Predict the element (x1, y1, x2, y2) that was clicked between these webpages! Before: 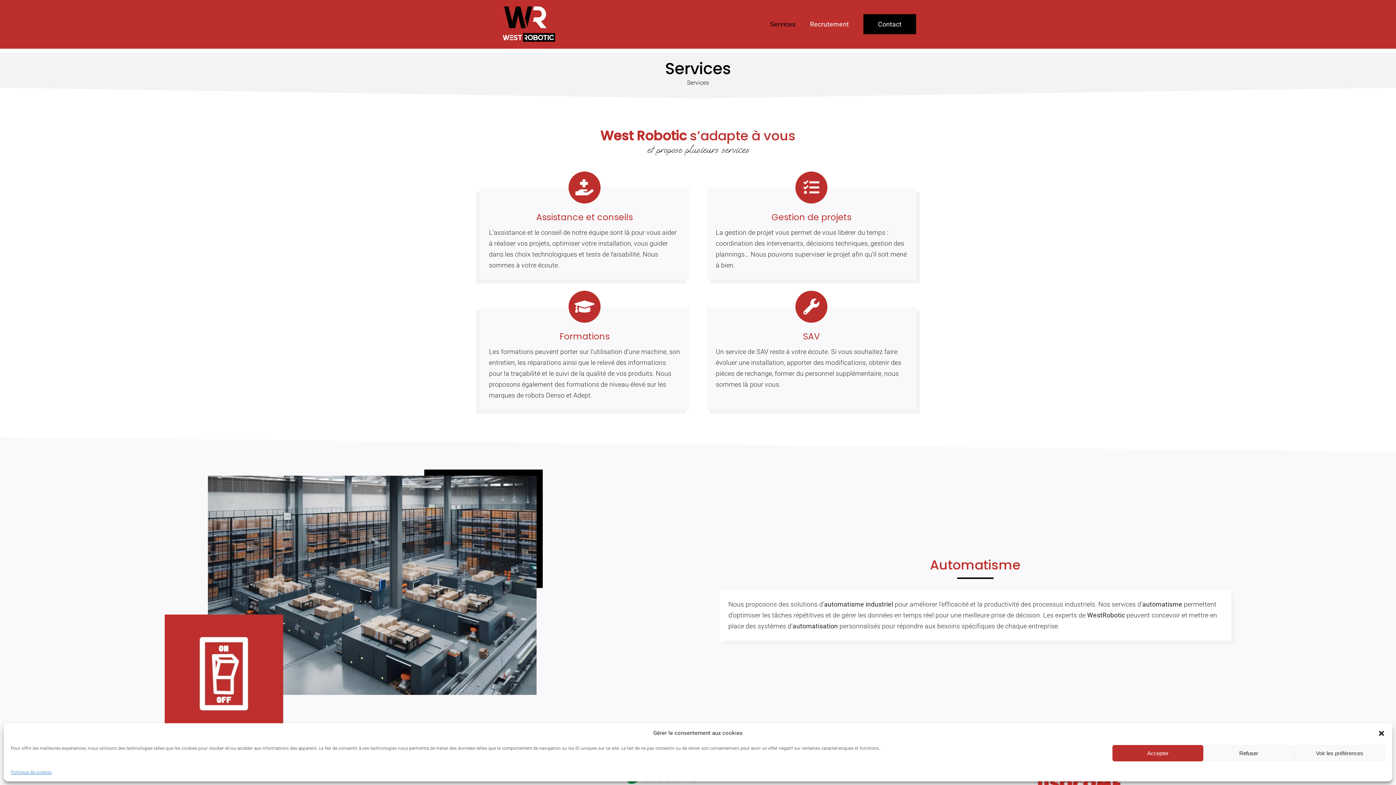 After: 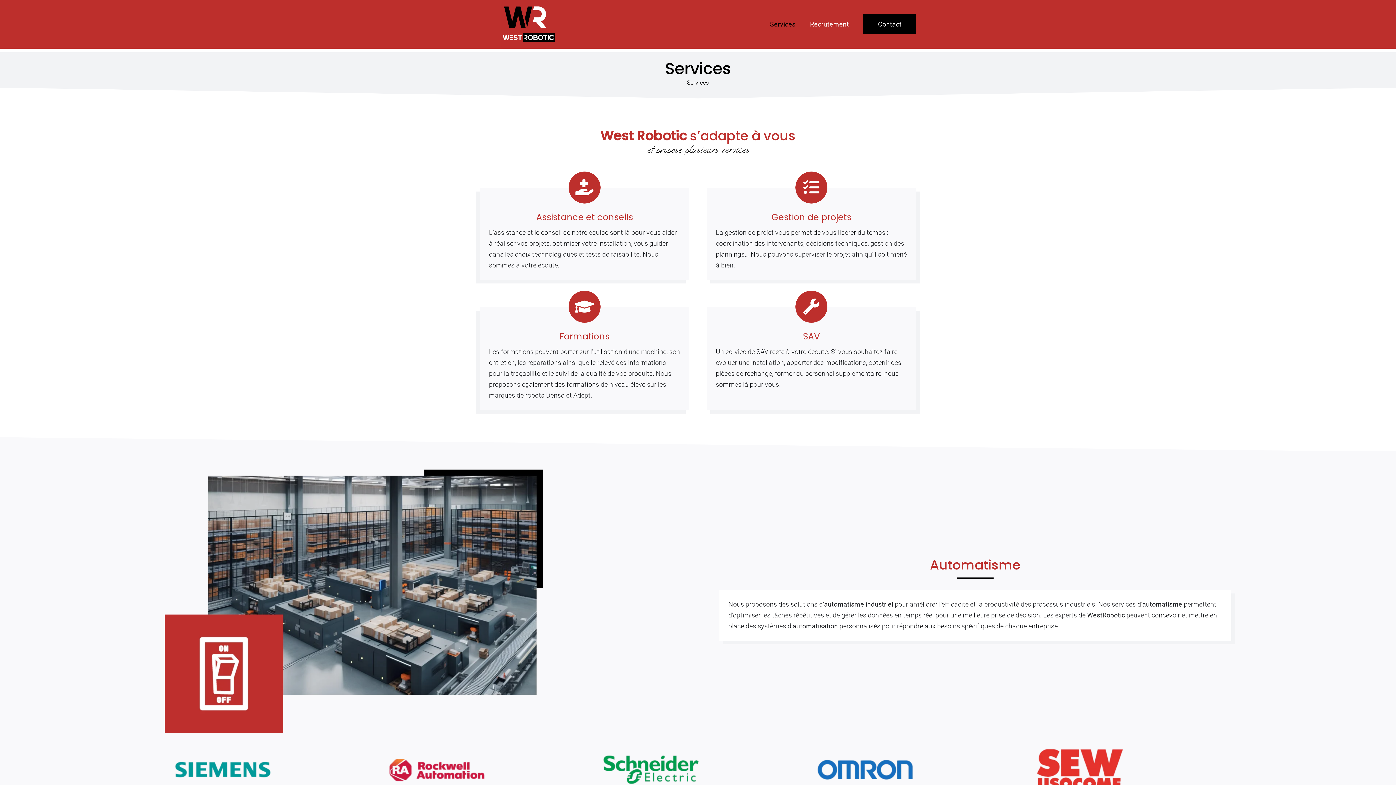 Action: label: Accepter bbox: (1112, 745, 1203, 761)